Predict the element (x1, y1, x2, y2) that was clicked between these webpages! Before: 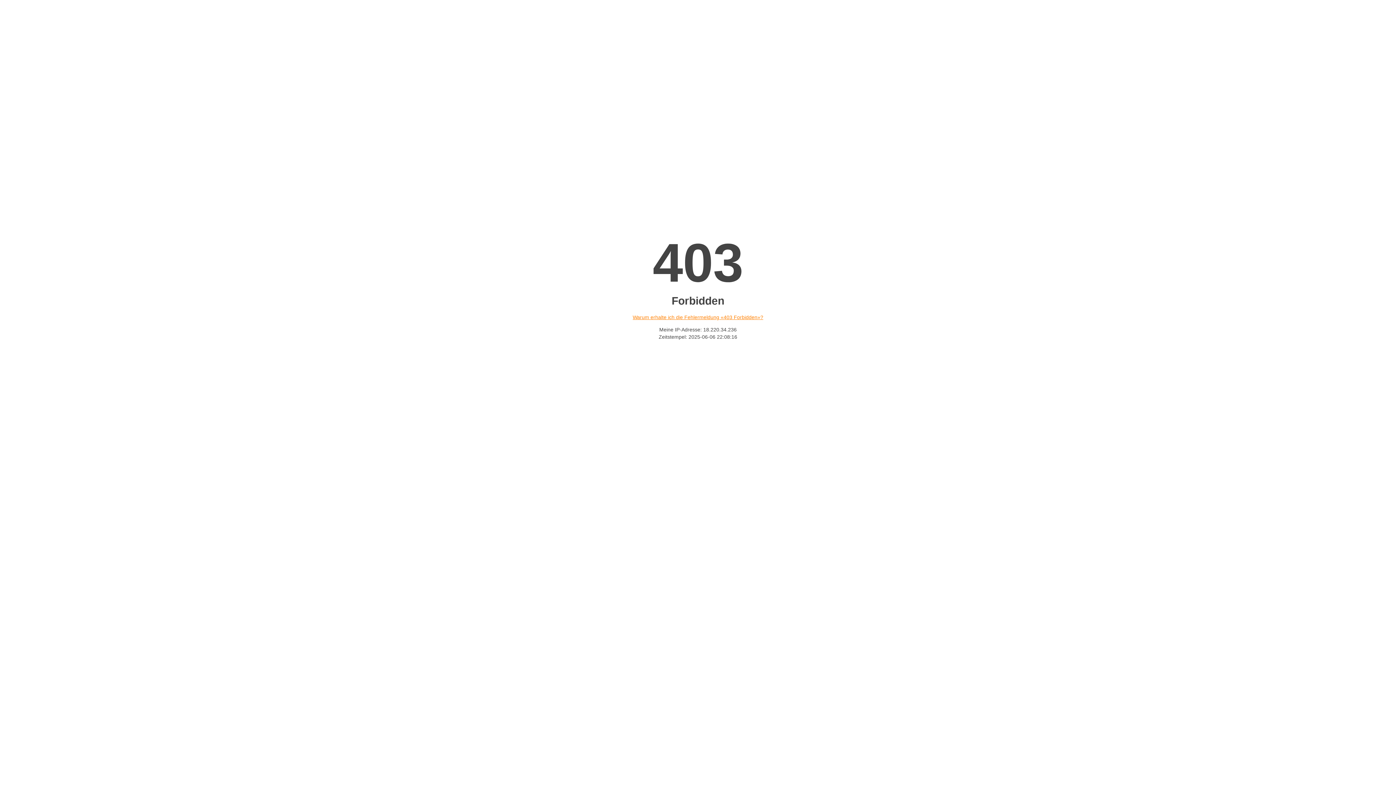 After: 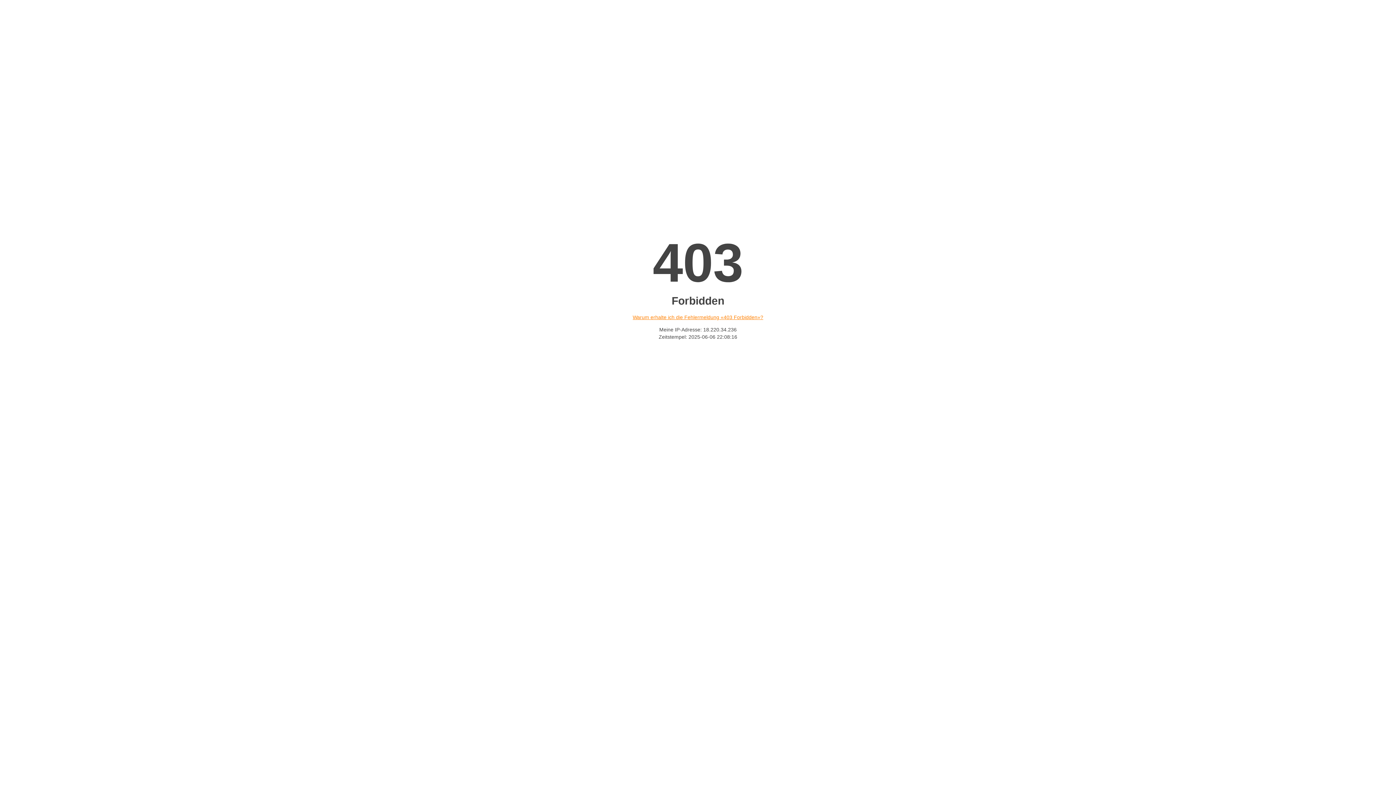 Action: bbox: (632, 314, 763, 320) label: Warum erhalte ich die Fehlermeldung «403 Forbidden»?